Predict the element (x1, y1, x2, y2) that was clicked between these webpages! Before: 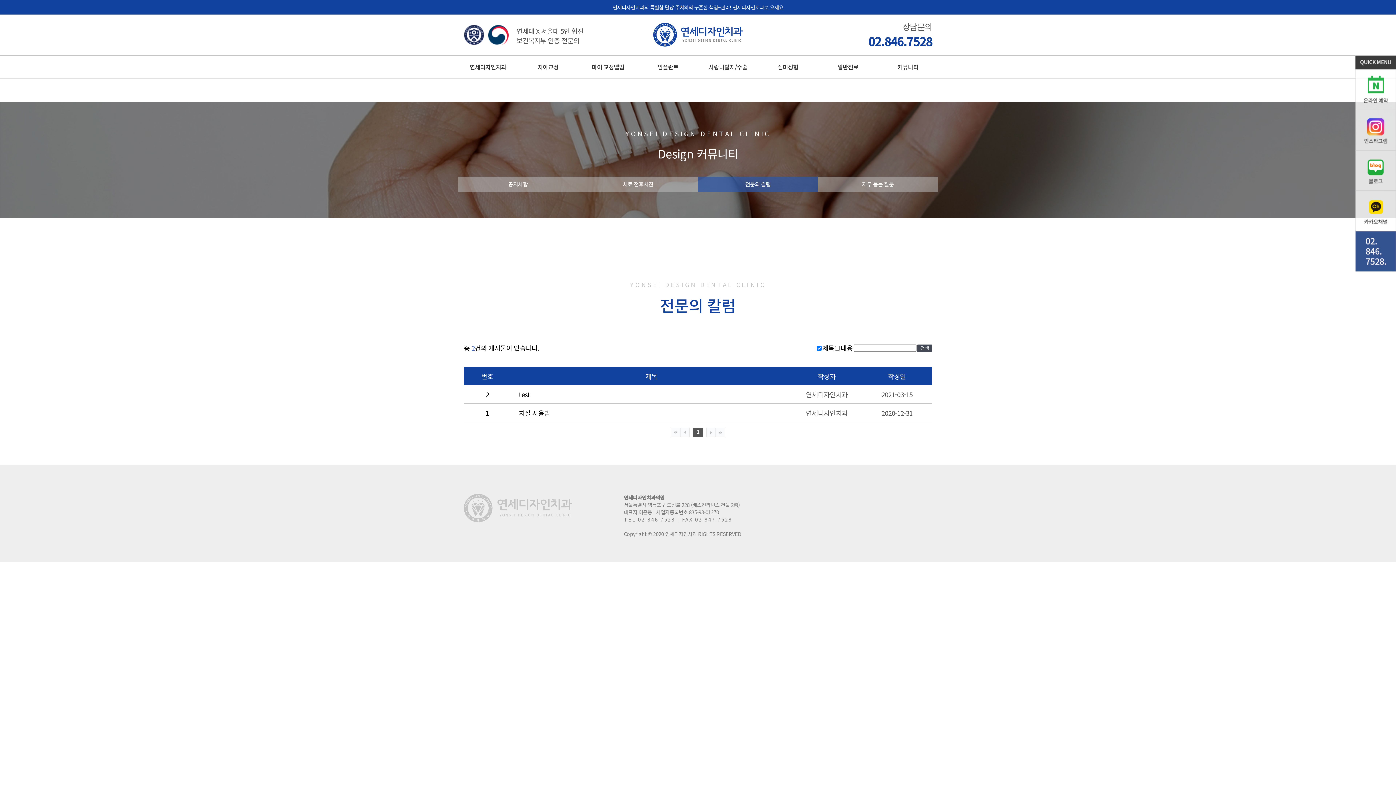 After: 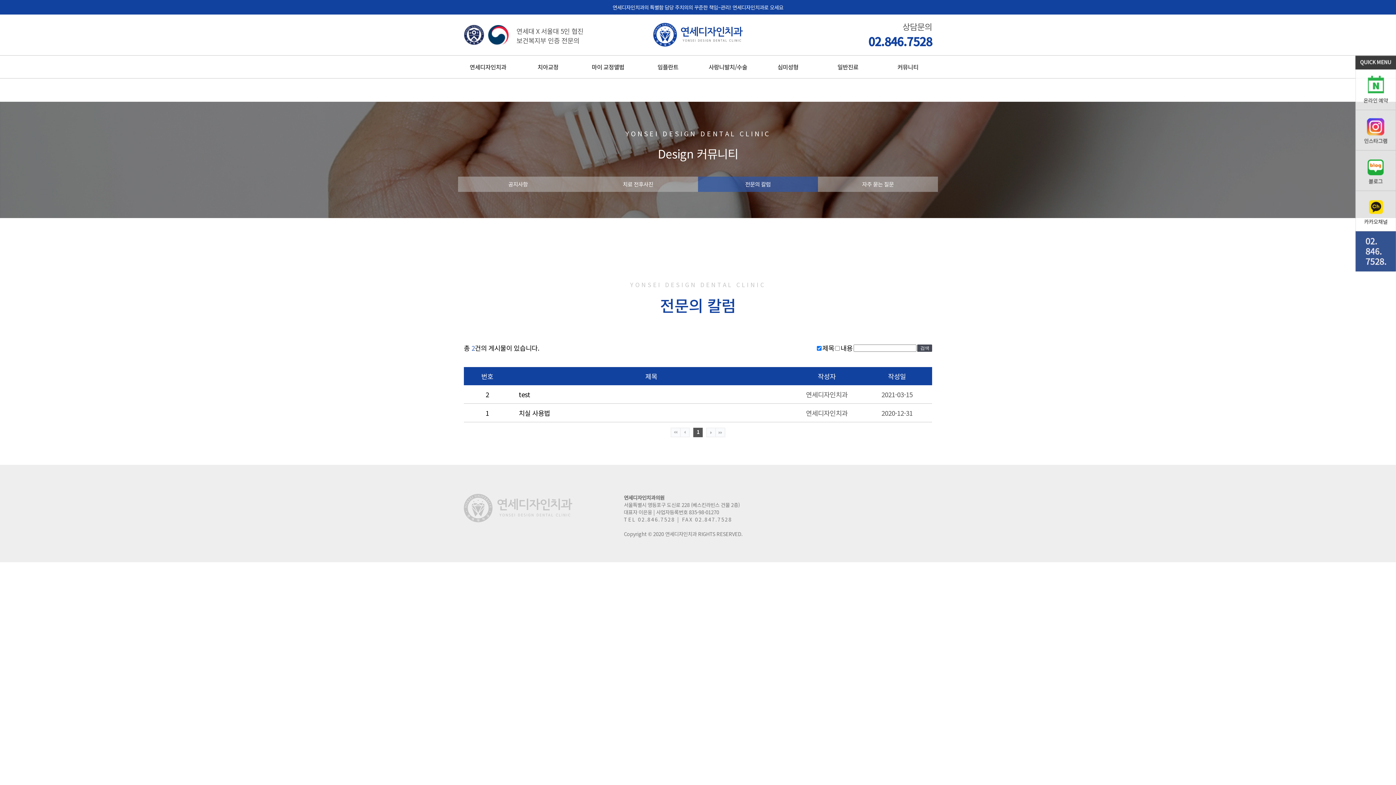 Action: bbox: (1355, 185, 1396, 190)